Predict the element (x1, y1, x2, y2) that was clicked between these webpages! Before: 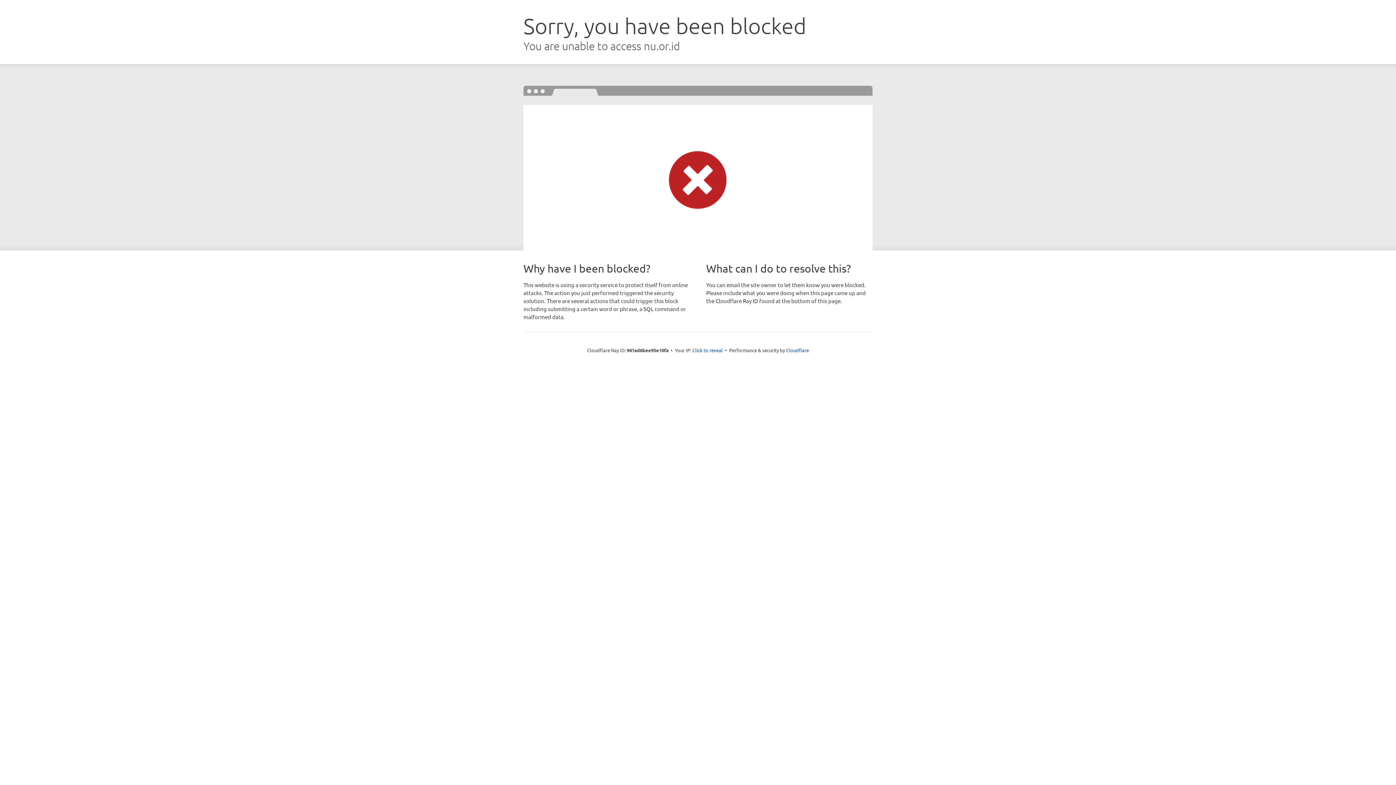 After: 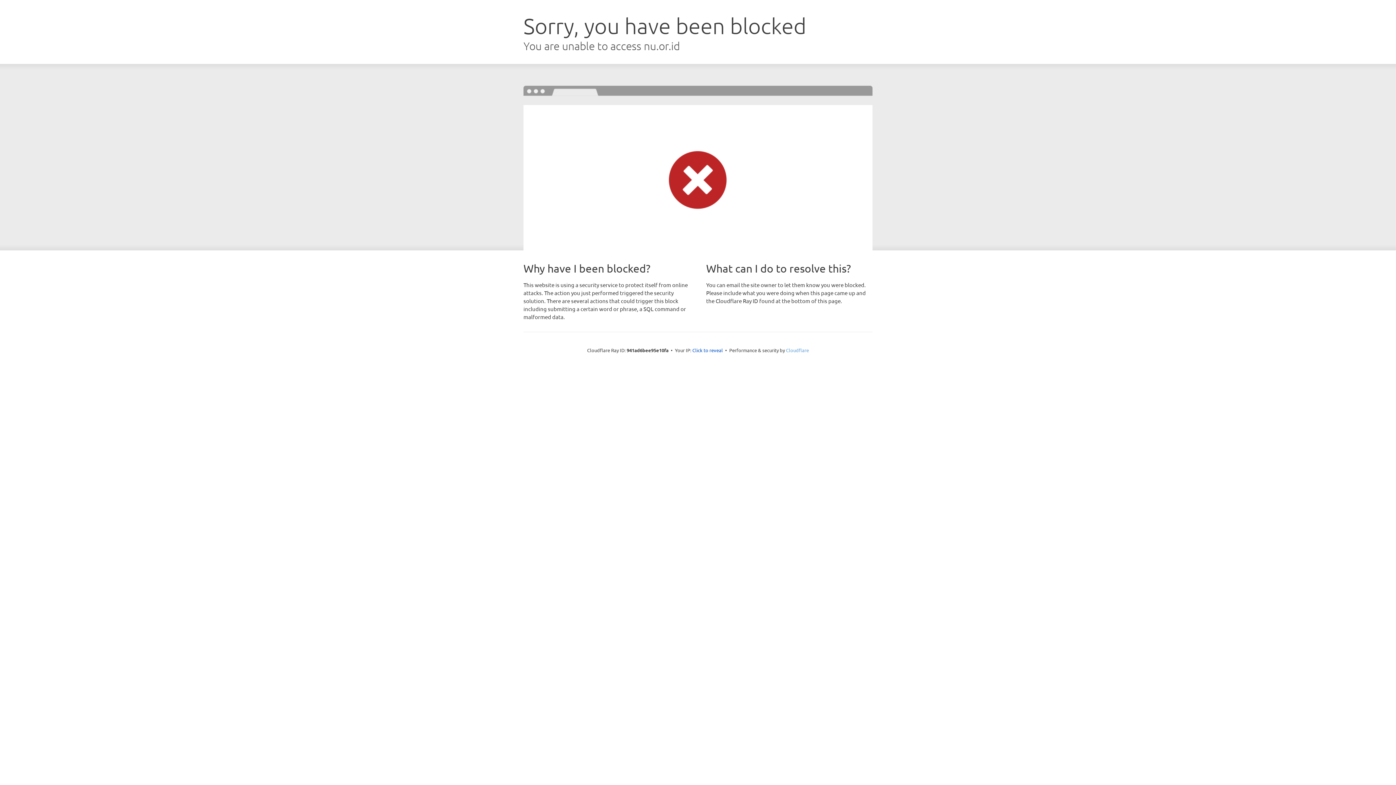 Action: bbox: (786, 347, 809, 353) label: Cloudflare